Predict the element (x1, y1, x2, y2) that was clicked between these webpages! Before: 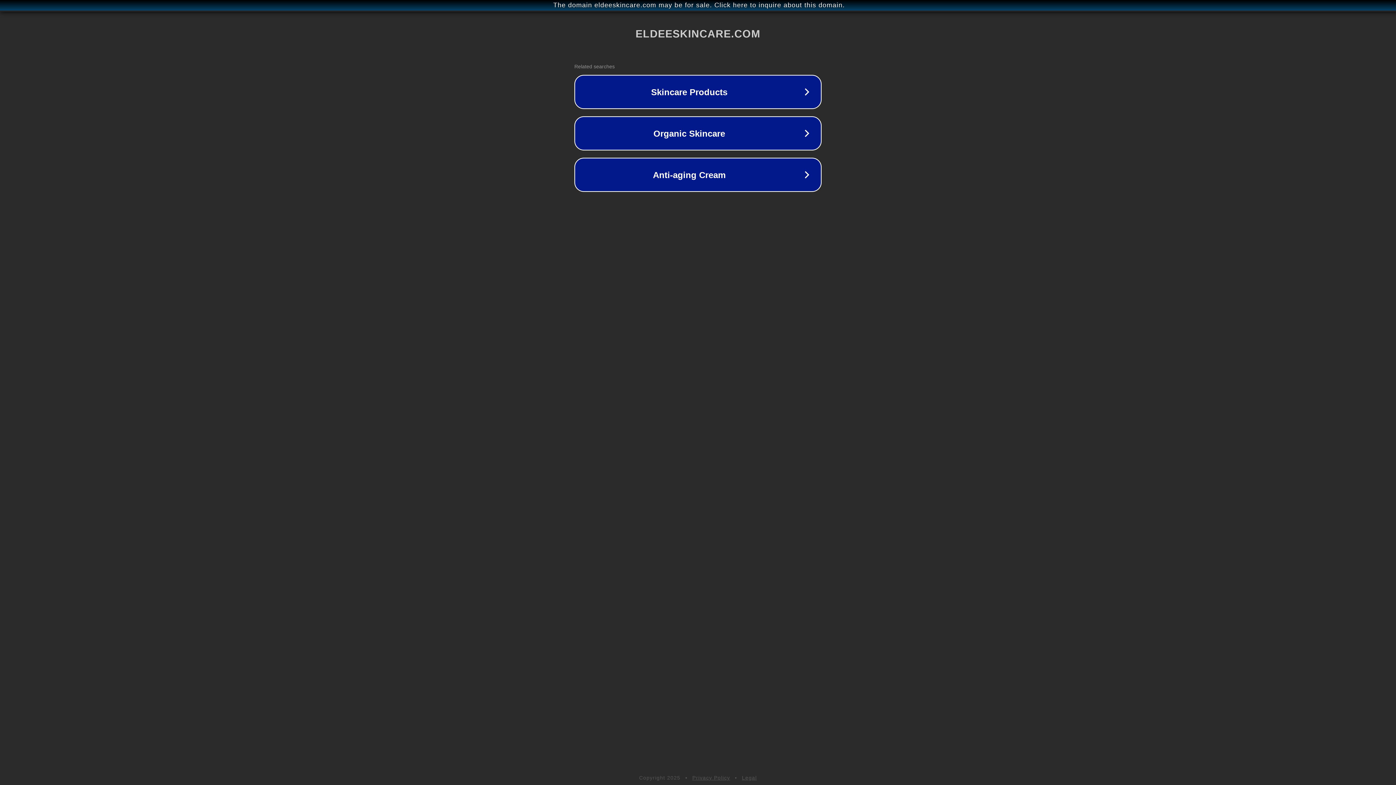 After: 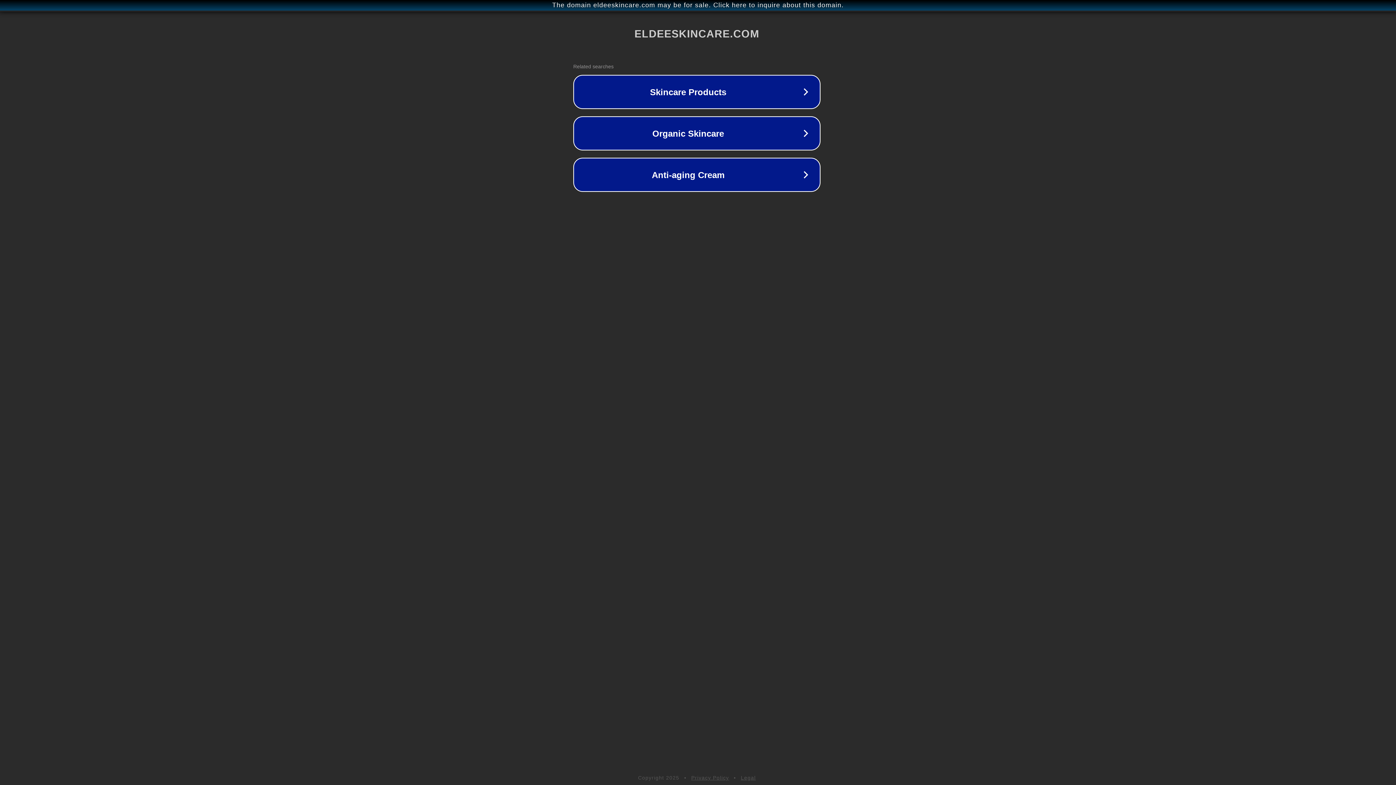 Action: bbox: (1, 1, 1397, 9) label: The domain eldeeskincare.com may be for sale. Click here to inquire about this domain.